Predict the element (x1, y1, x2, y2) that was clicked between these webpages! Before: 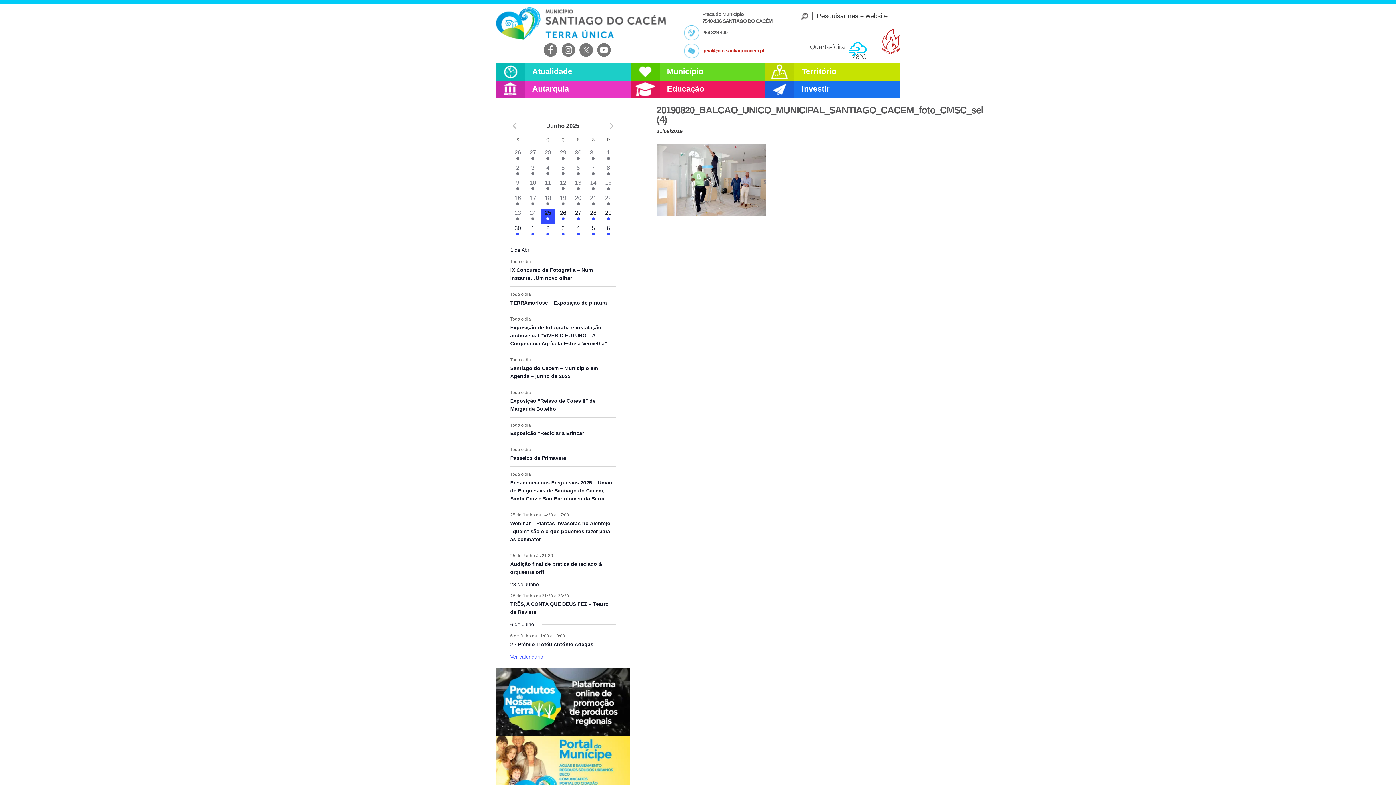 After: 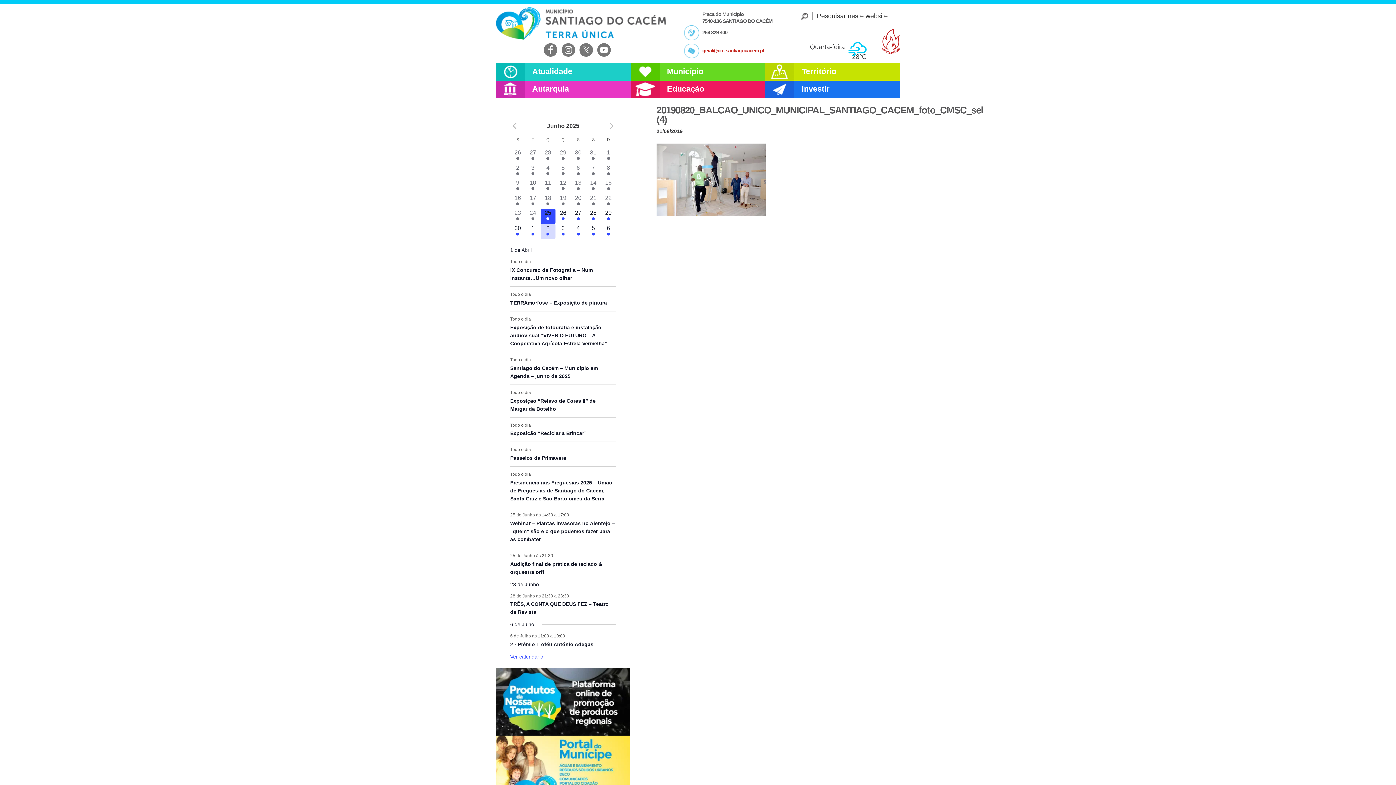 Action: bbox: (540, 223, 555, 239) label: 7 eventos,
2